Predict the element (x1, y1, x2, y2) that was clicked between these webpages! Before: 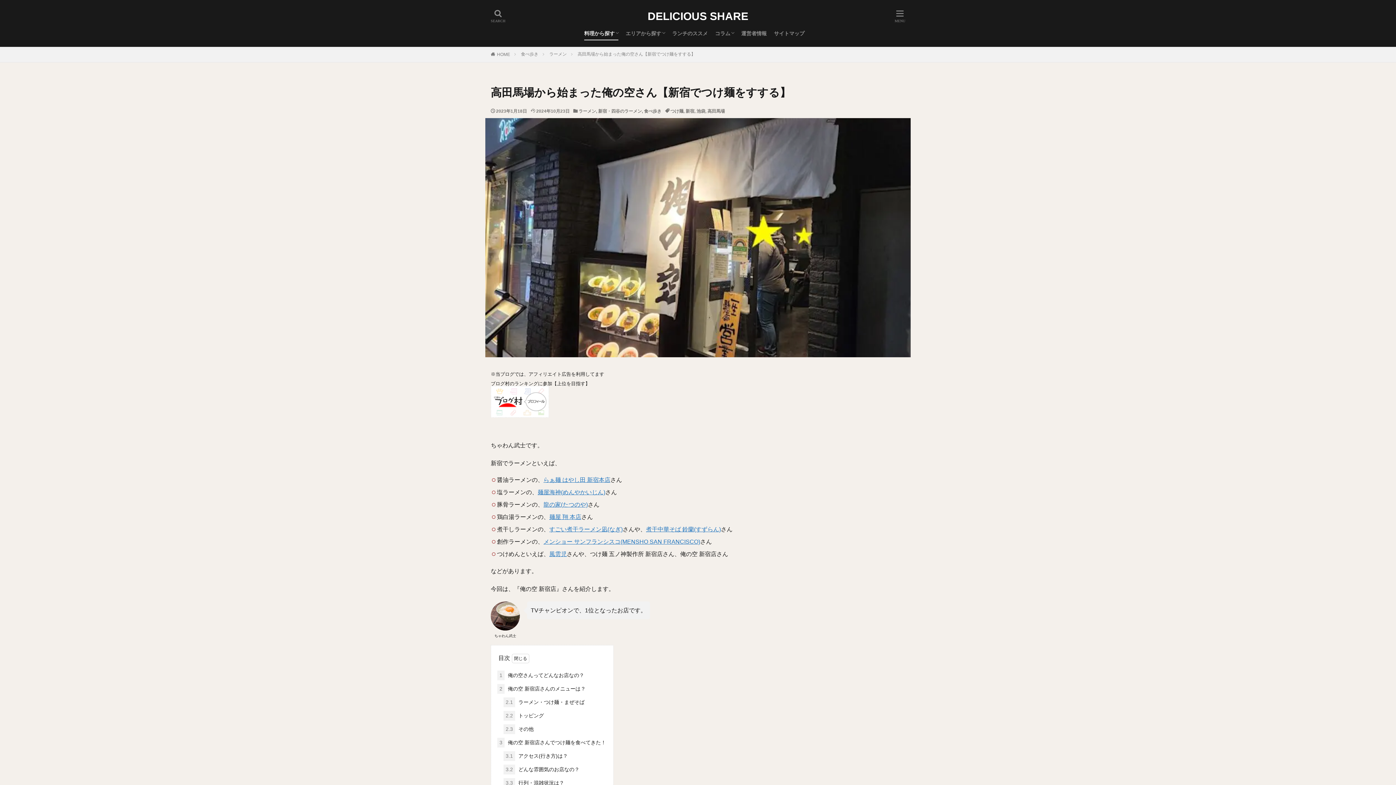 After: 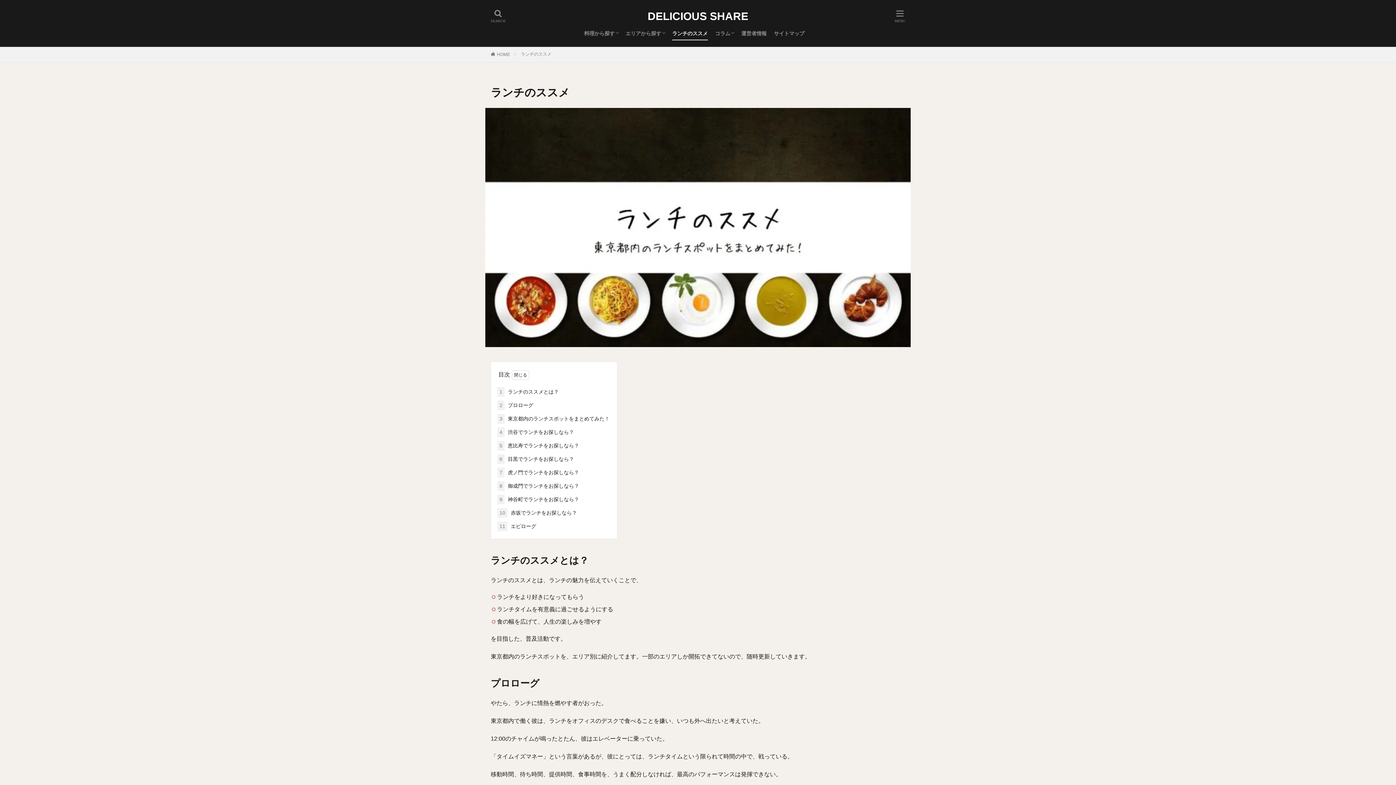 Action: bbox: (672, 27, 708, 39) label: ランチのススメ